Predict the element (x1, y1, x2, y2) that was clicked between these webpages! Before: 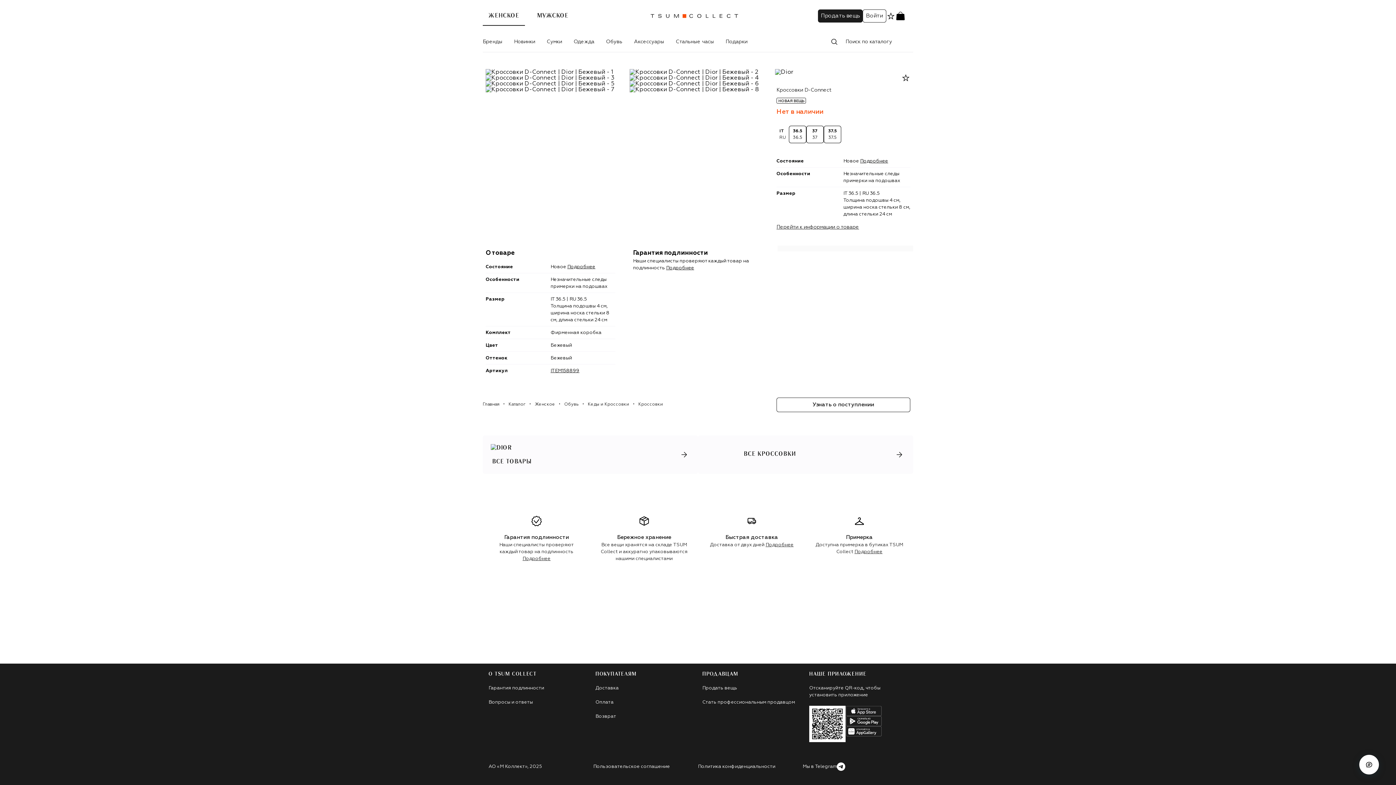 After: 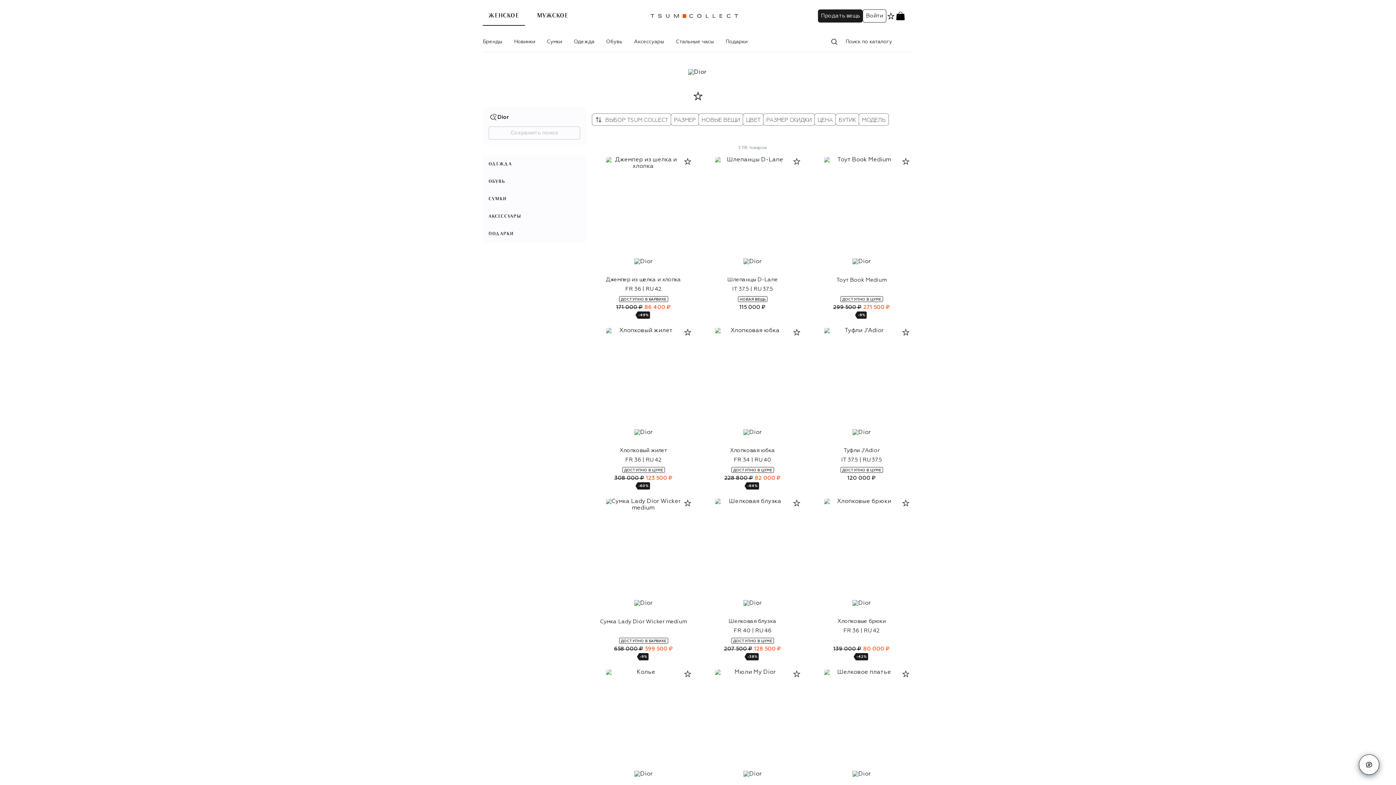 Action: bbox: (776, 68, 893, 86)